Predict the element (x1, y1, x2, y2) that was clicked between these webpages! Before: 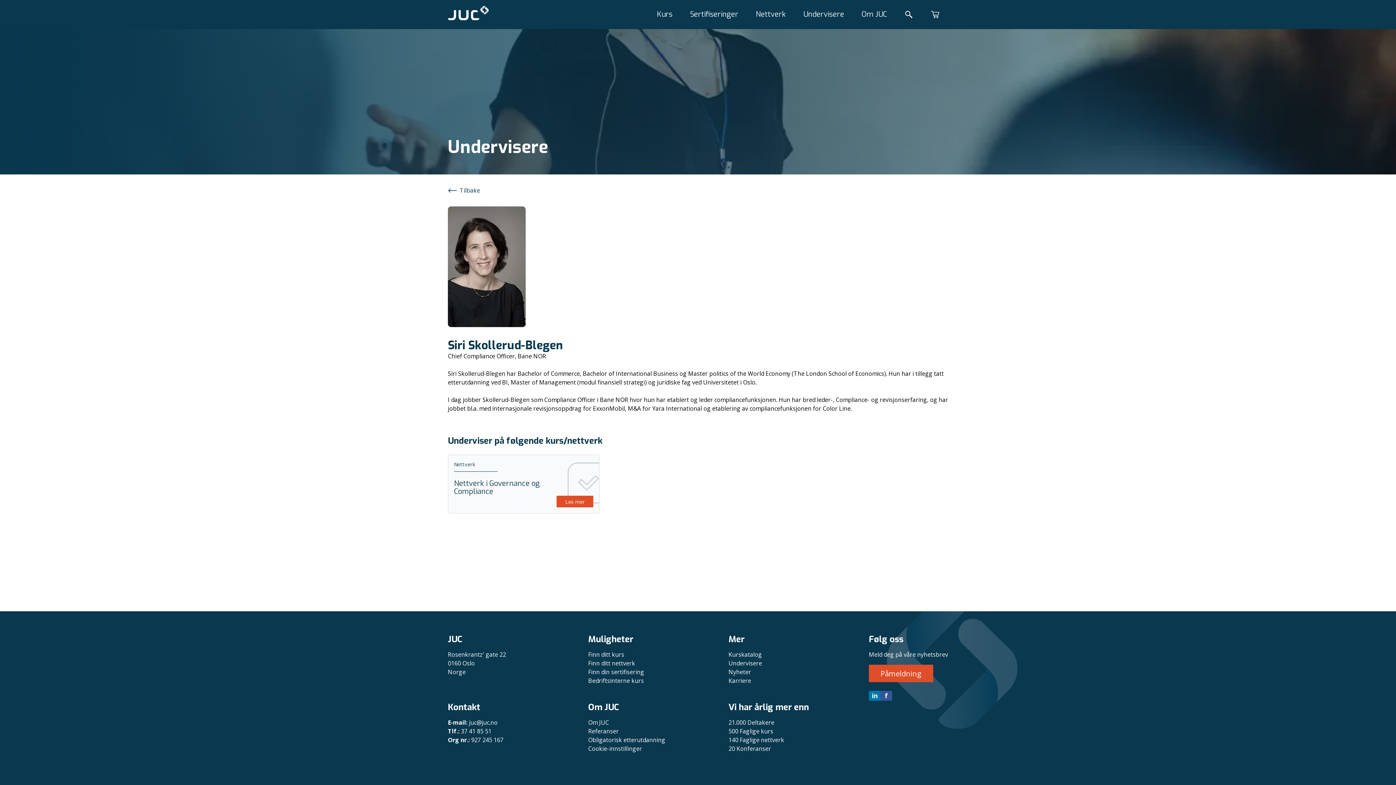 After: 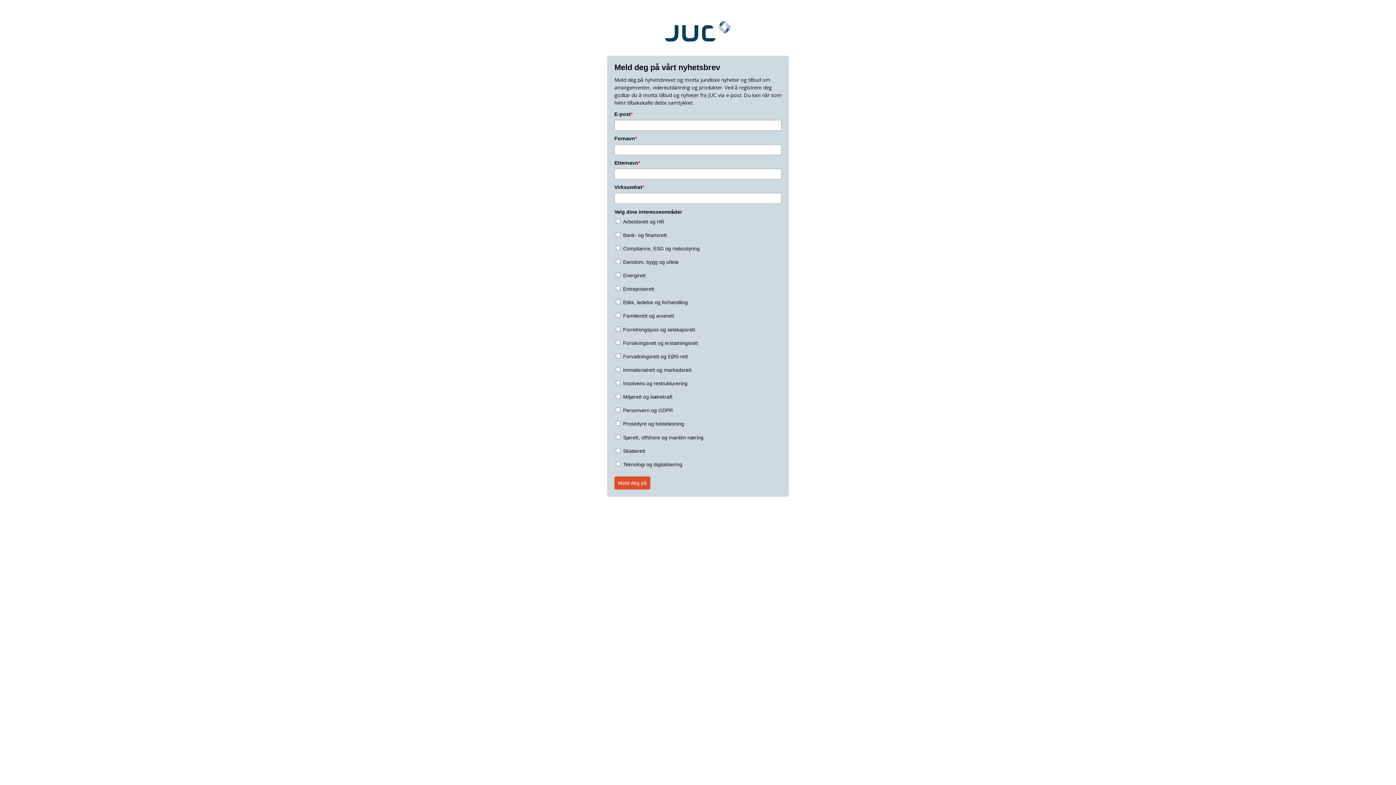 Action: label: Påmeldning bbox: (869, 665, 948, 682)